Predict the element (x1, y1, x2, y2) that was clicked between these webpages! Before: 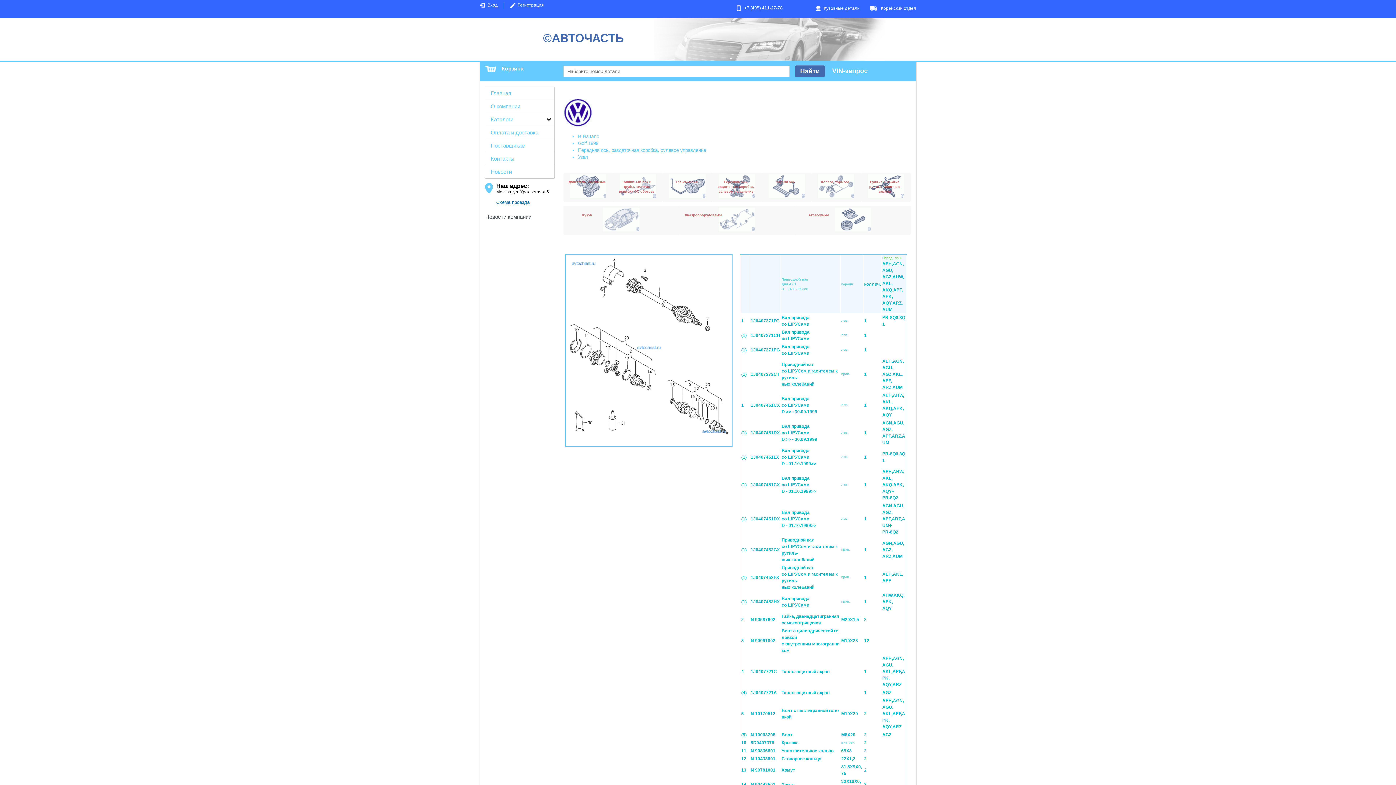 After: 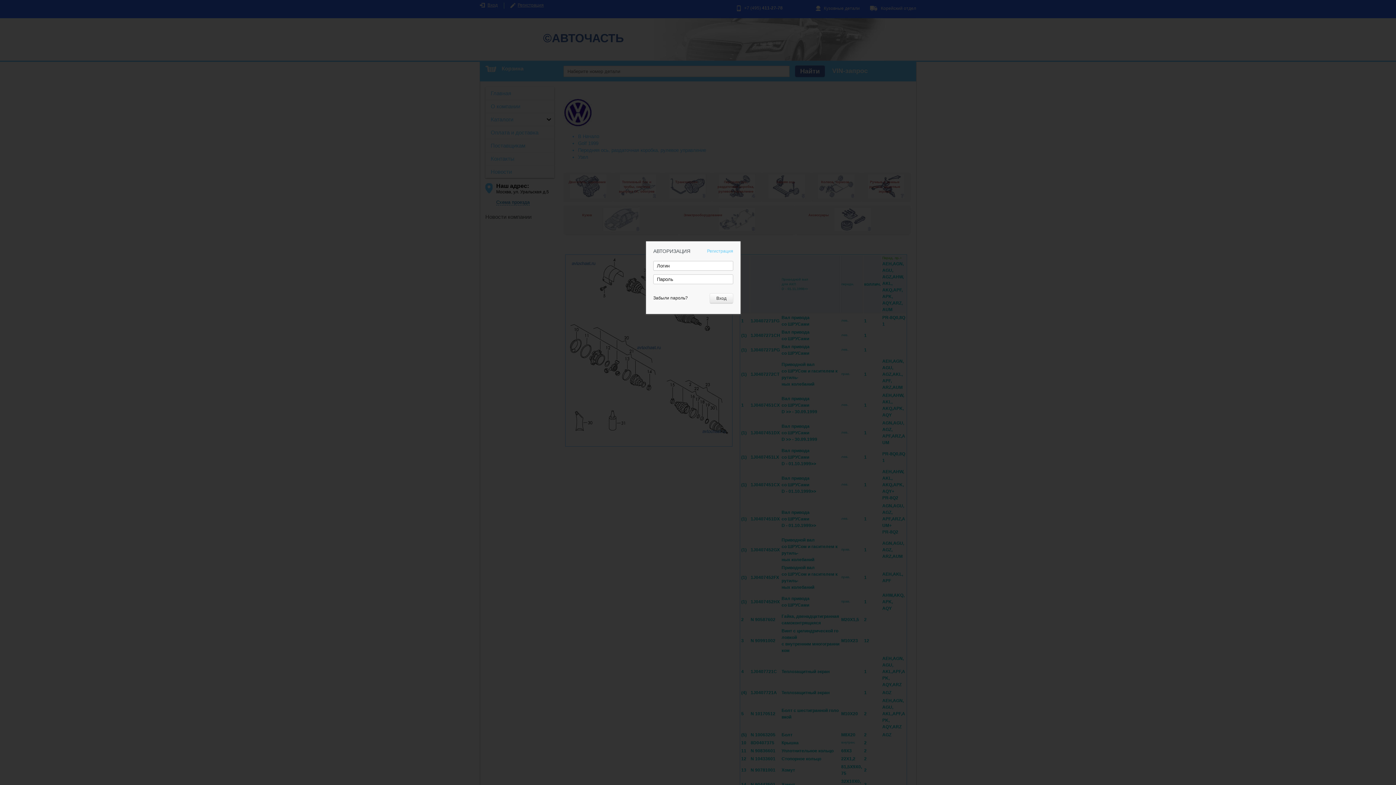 Action: label: Вход bbox: (487, 2, 497, 8)